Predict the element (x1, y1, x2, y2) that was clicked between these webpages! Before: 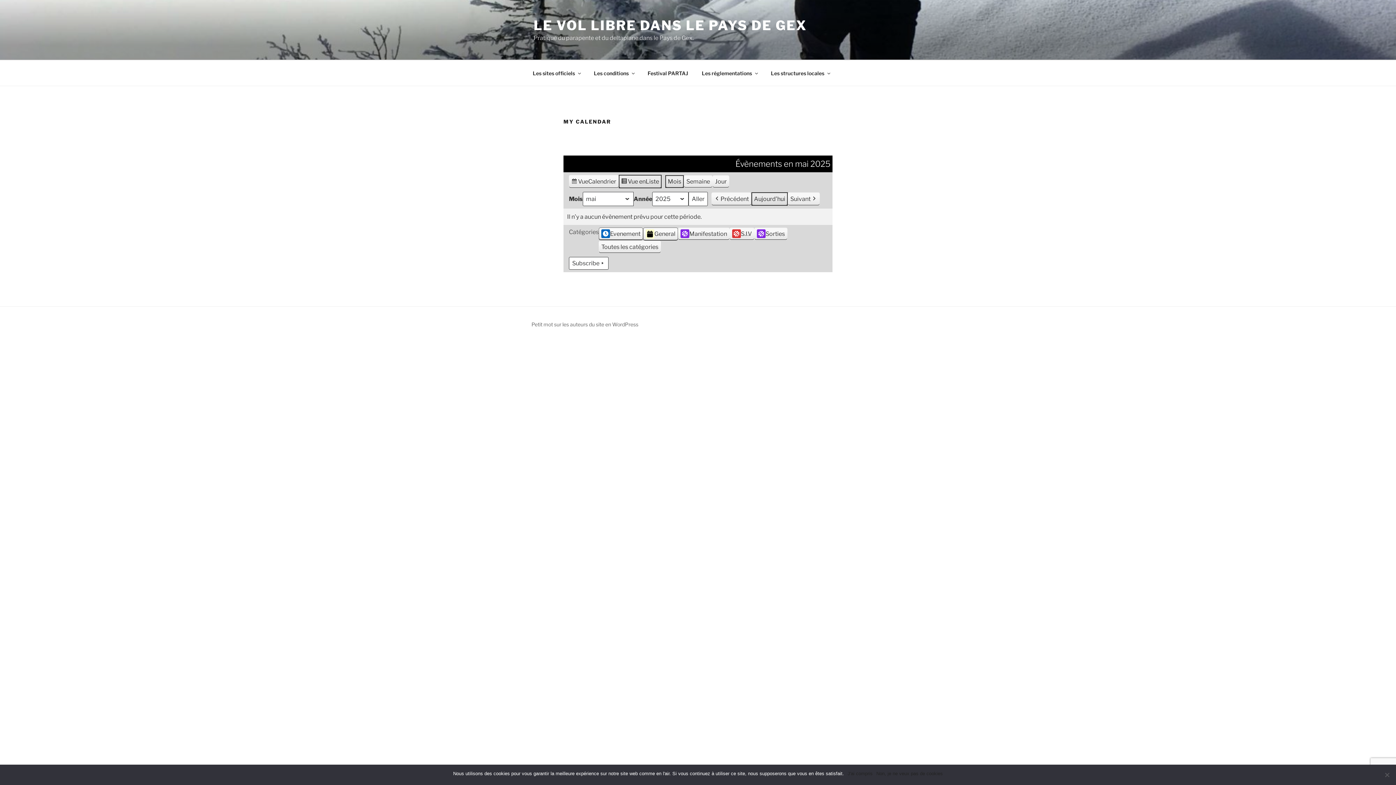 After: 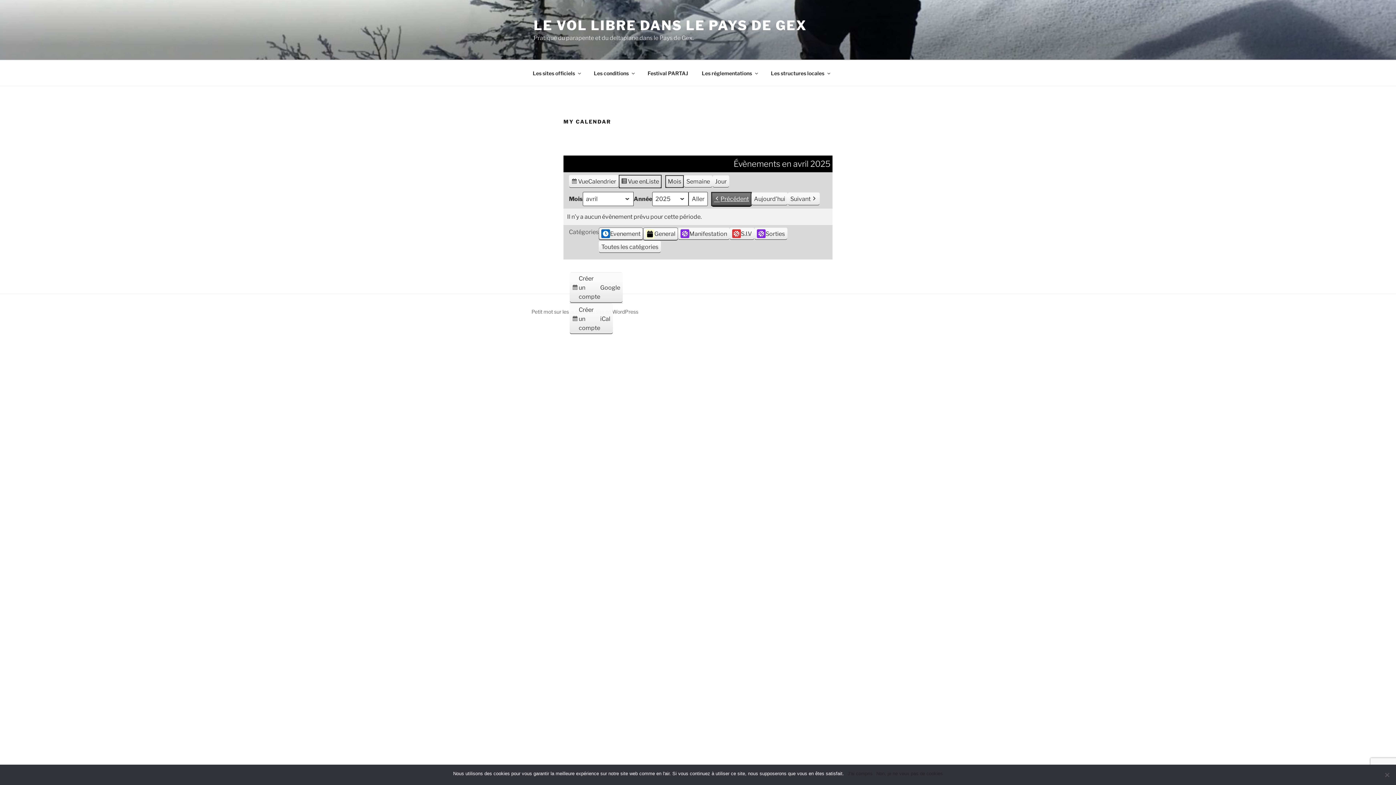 Action: label: Précédent bbox: (711, 192, 751, 205)